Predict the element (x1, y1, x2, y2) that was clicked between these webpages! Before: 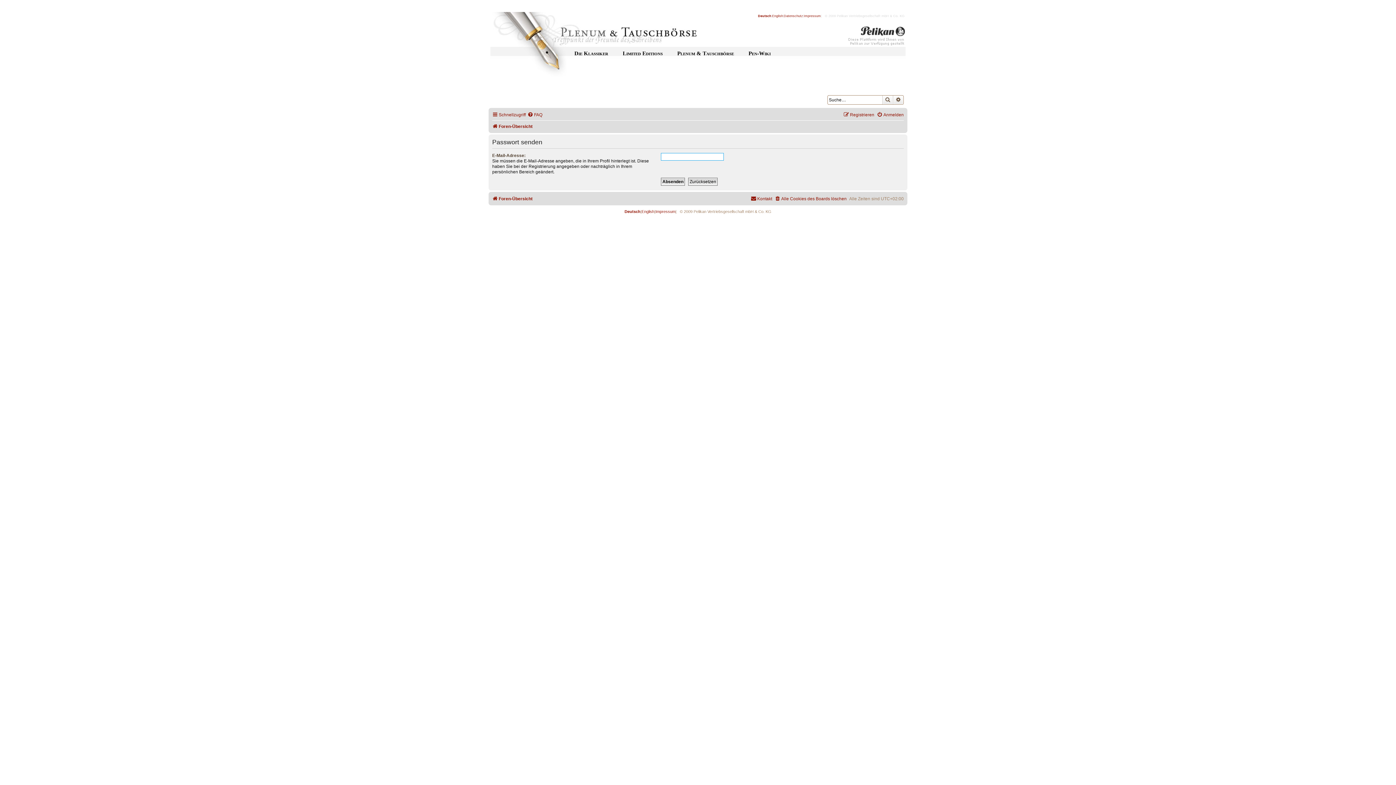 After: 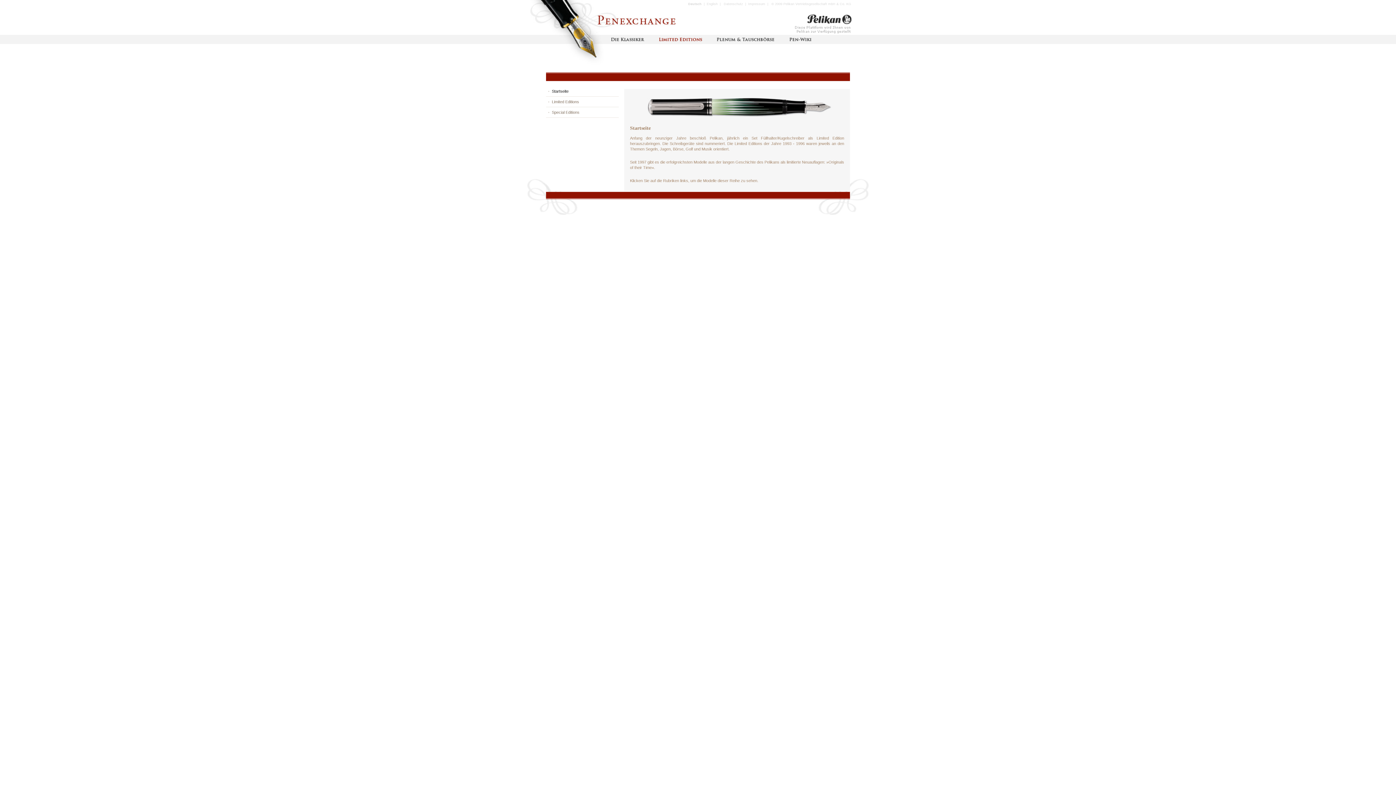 Action: label: Limited Editions bbox: (622, 50, 662, 56)